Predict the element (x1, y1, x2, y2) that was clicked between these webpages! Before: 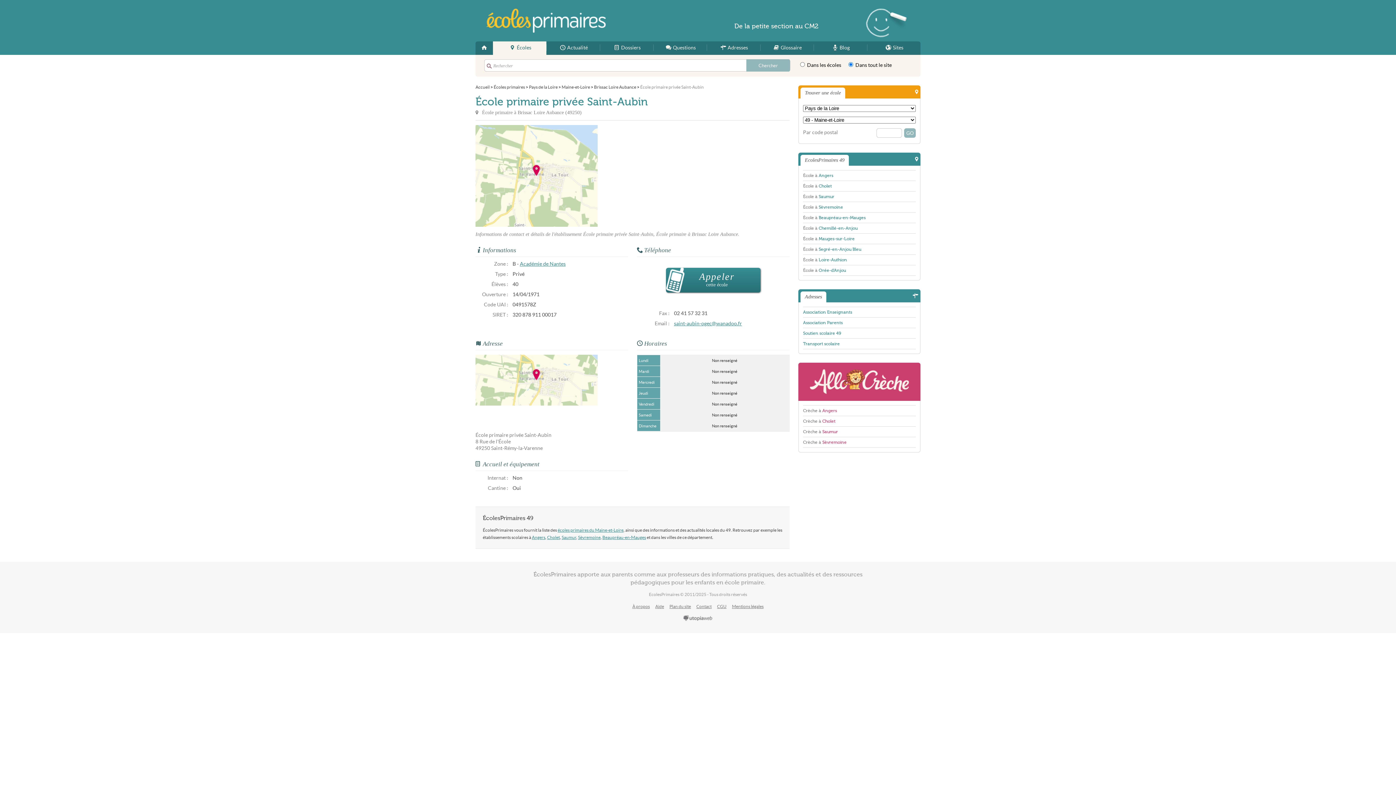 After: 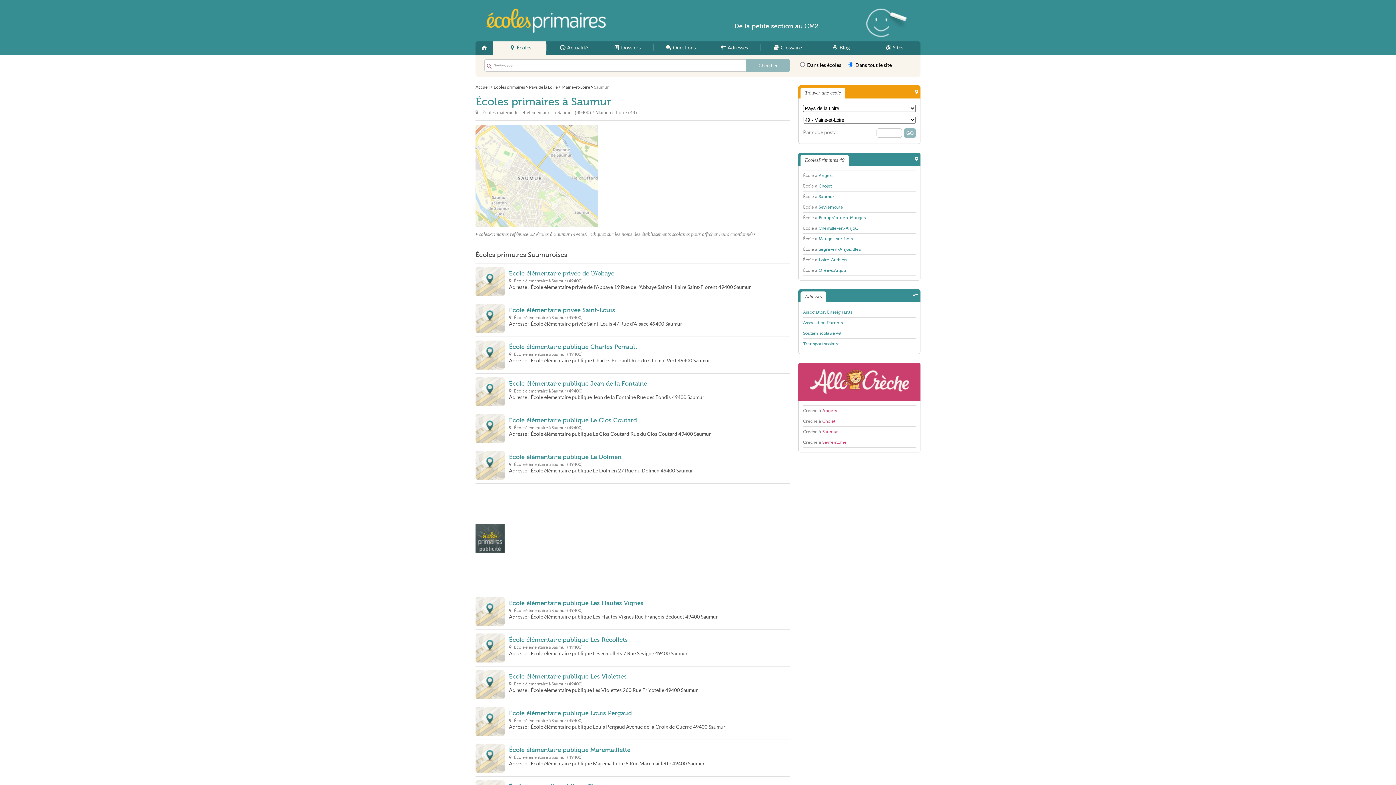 Action: bbox: (561, 535, 576, 540) label: Saumur